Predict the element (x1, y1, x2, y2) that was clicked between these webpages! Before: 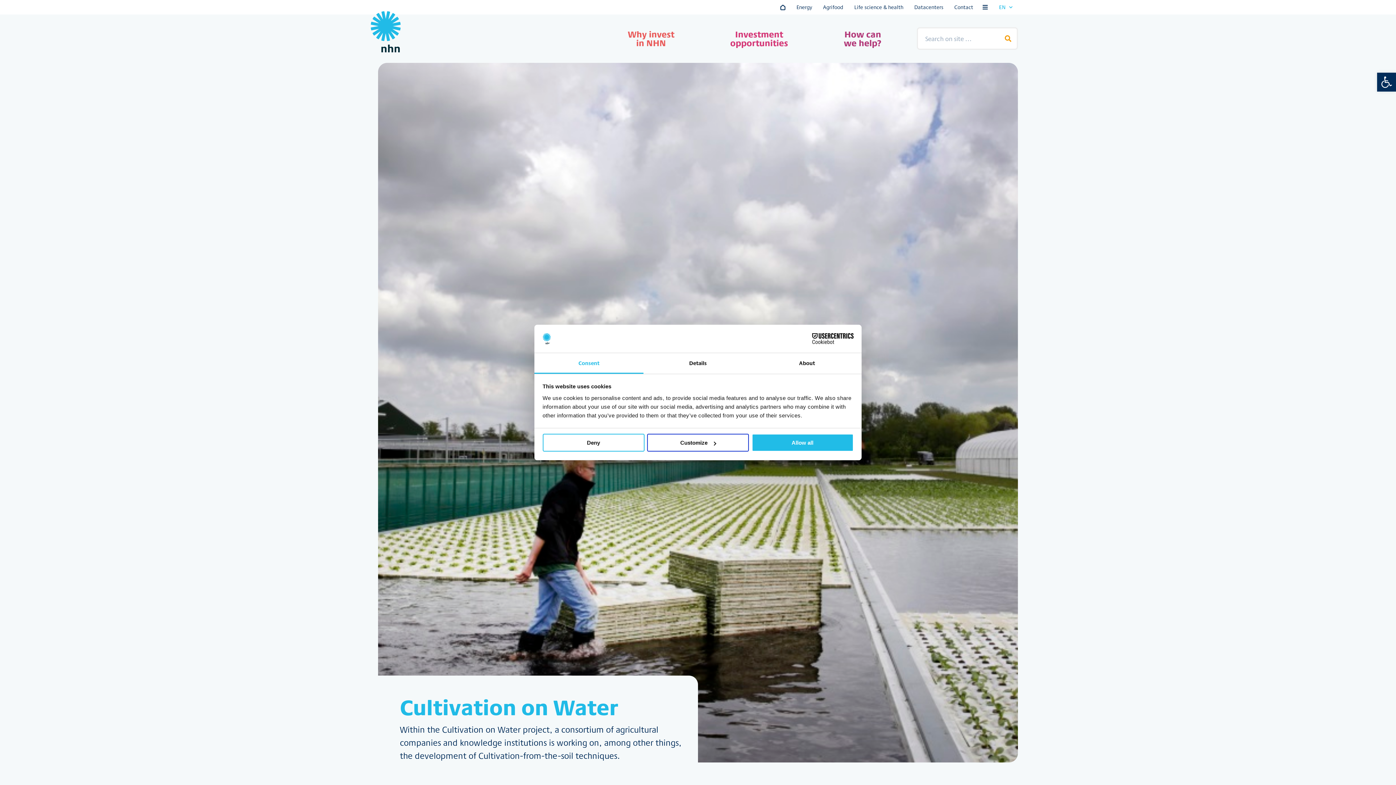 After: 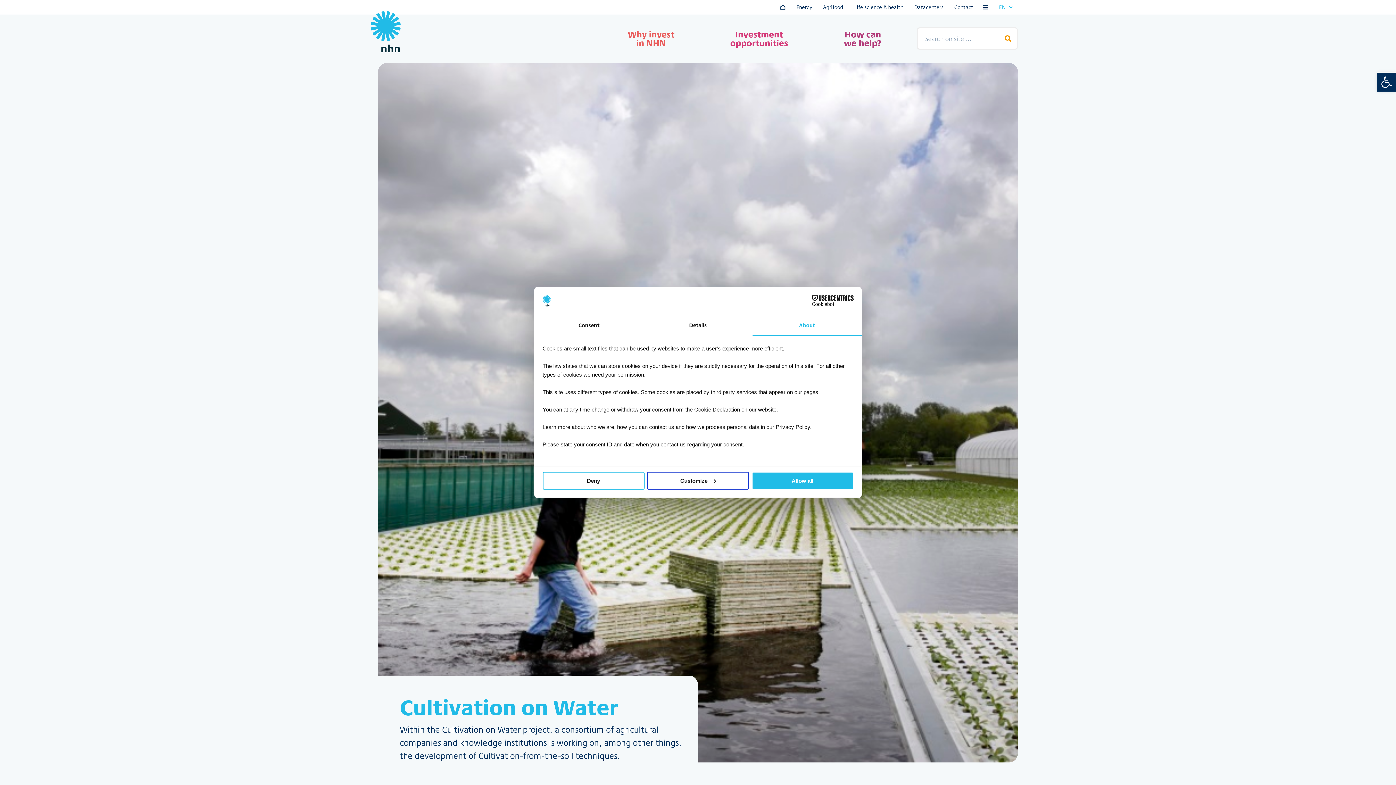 Action: bbox: (752, 353, 861, 373) label: About